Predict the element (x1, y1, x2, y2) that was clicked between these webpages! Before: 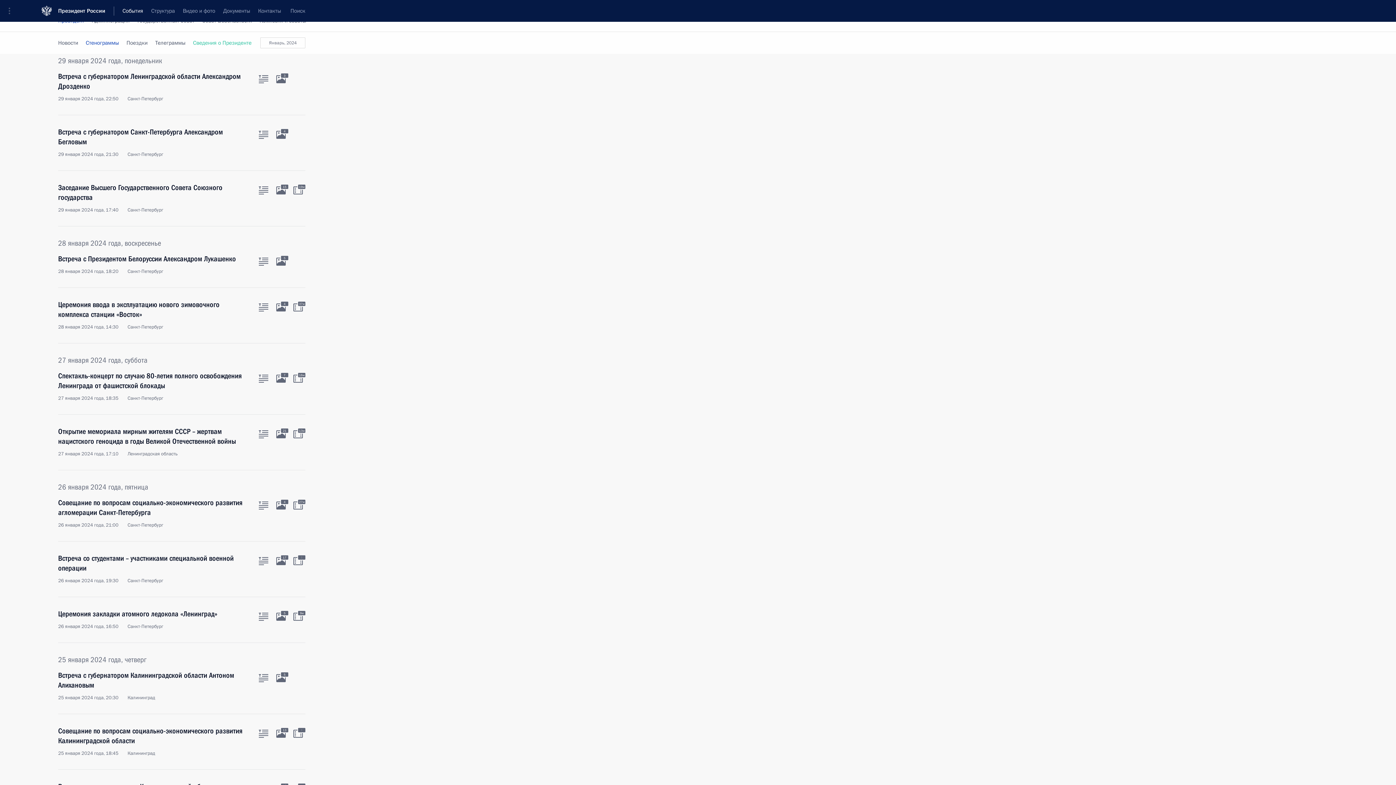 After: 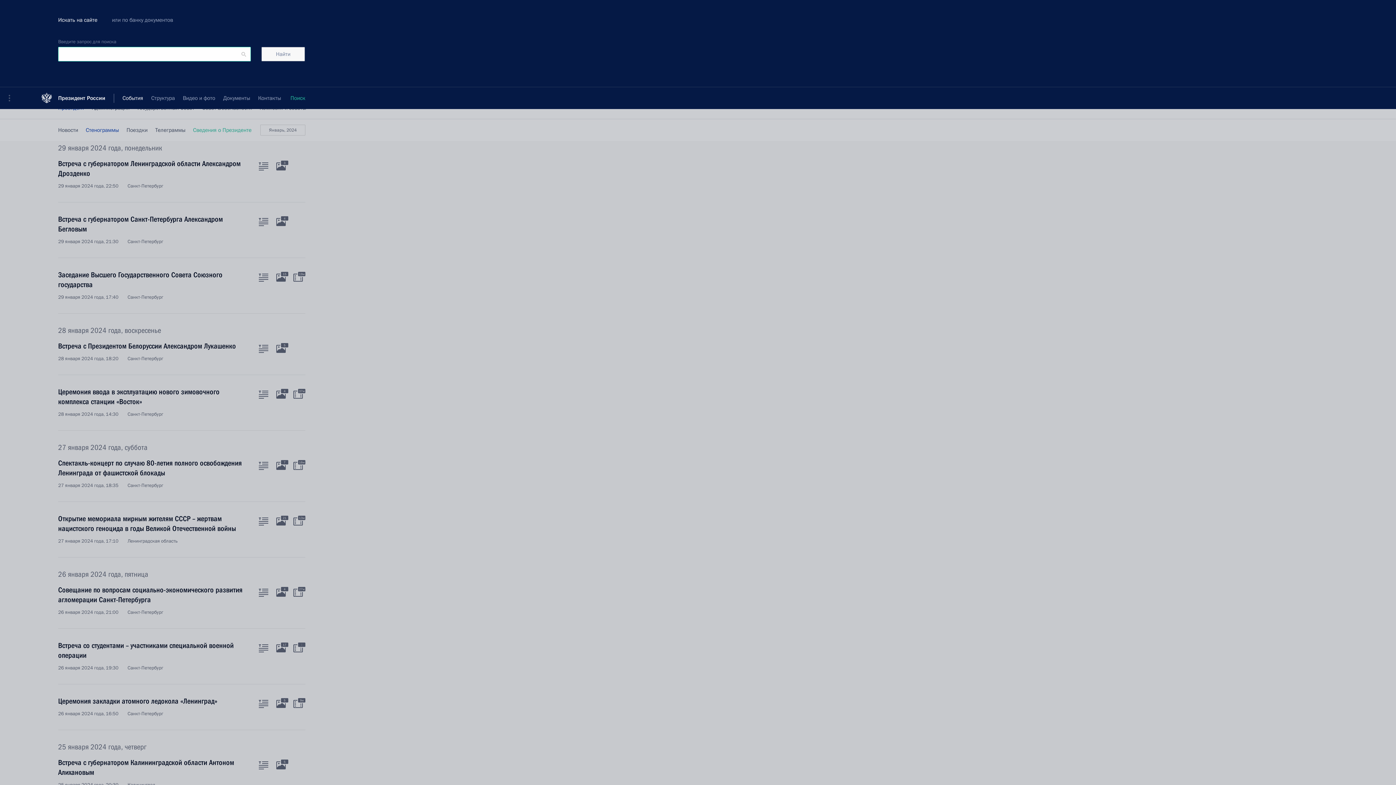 Action: label: Поиск bbox: (286, 0, 309, 21)